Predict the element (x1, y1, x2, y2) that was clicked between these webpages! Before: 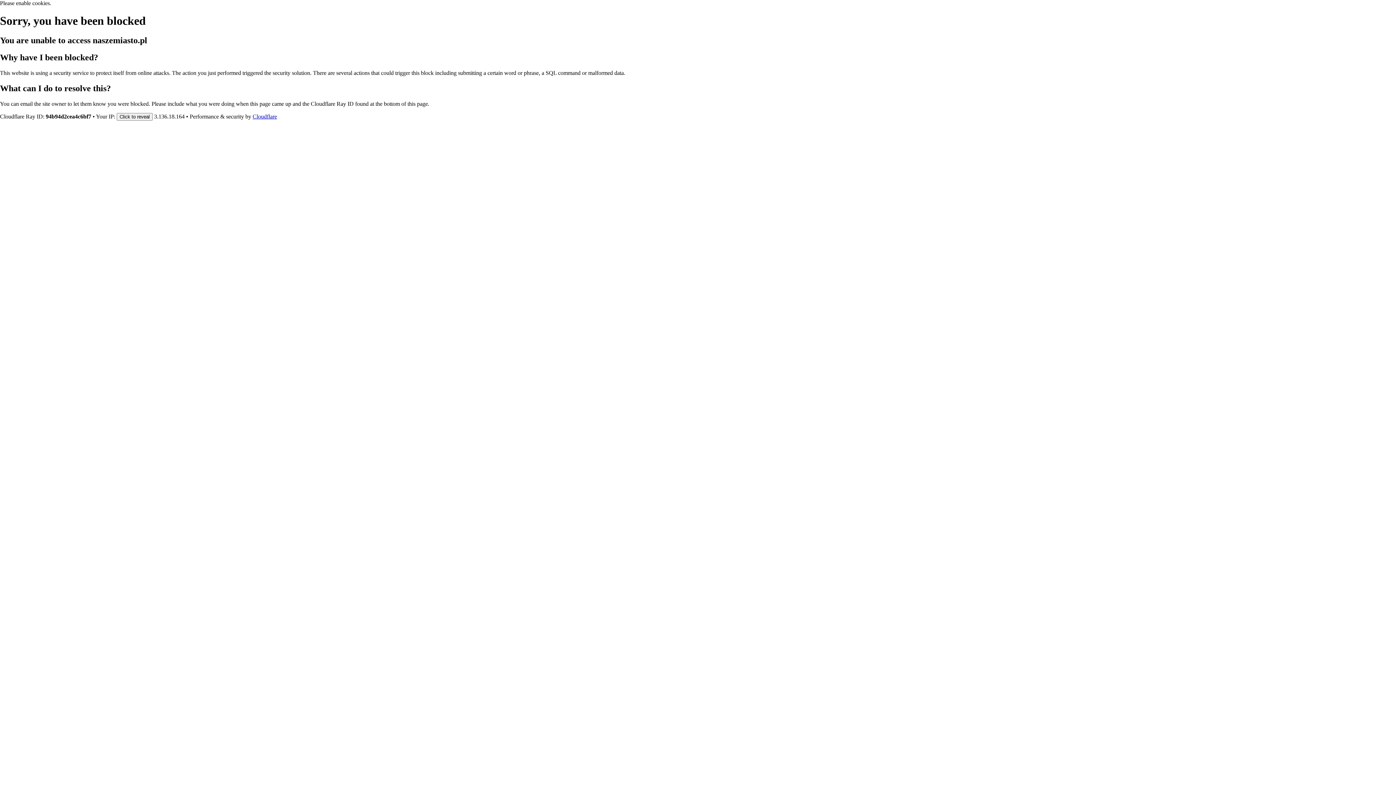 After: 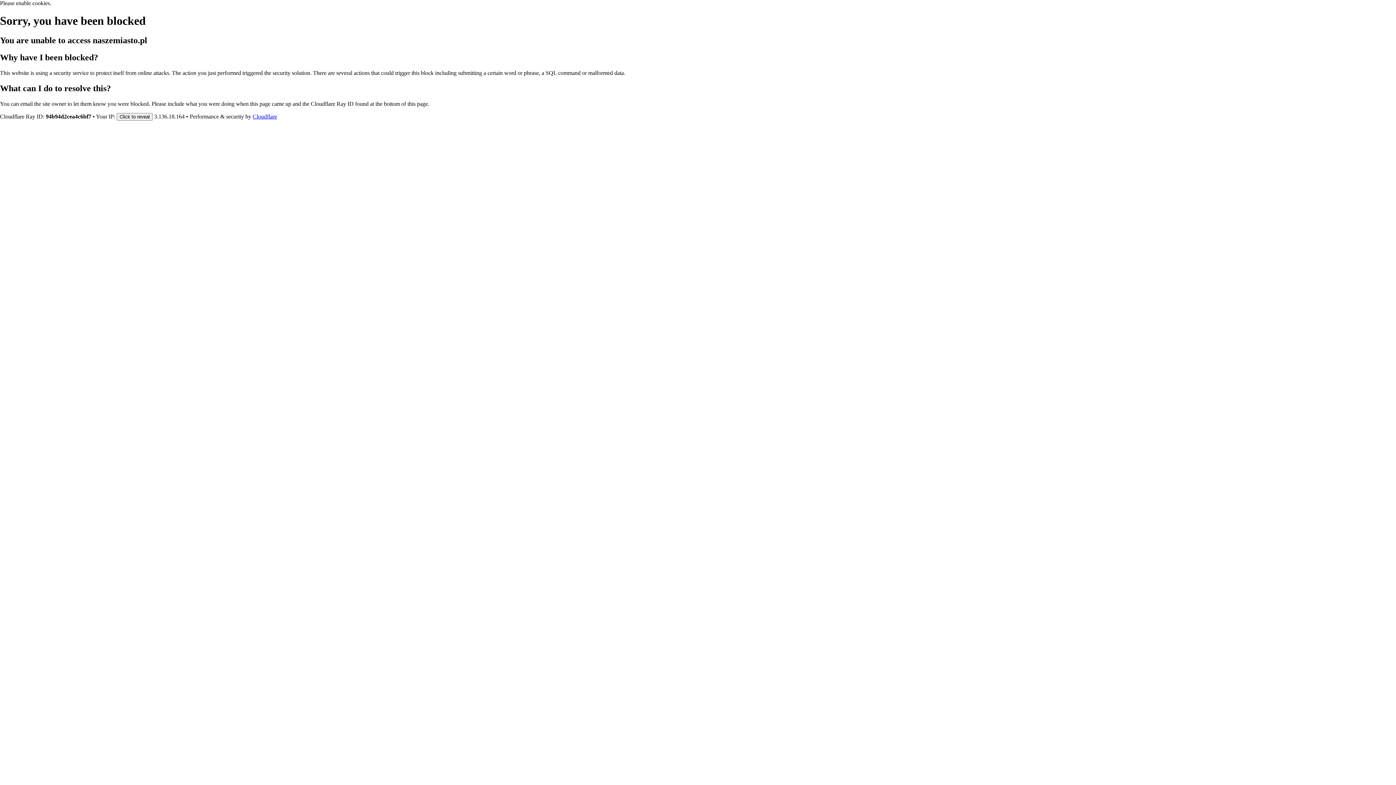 Action: label: Cloudflare bbox: (252, 113, 277, 119)